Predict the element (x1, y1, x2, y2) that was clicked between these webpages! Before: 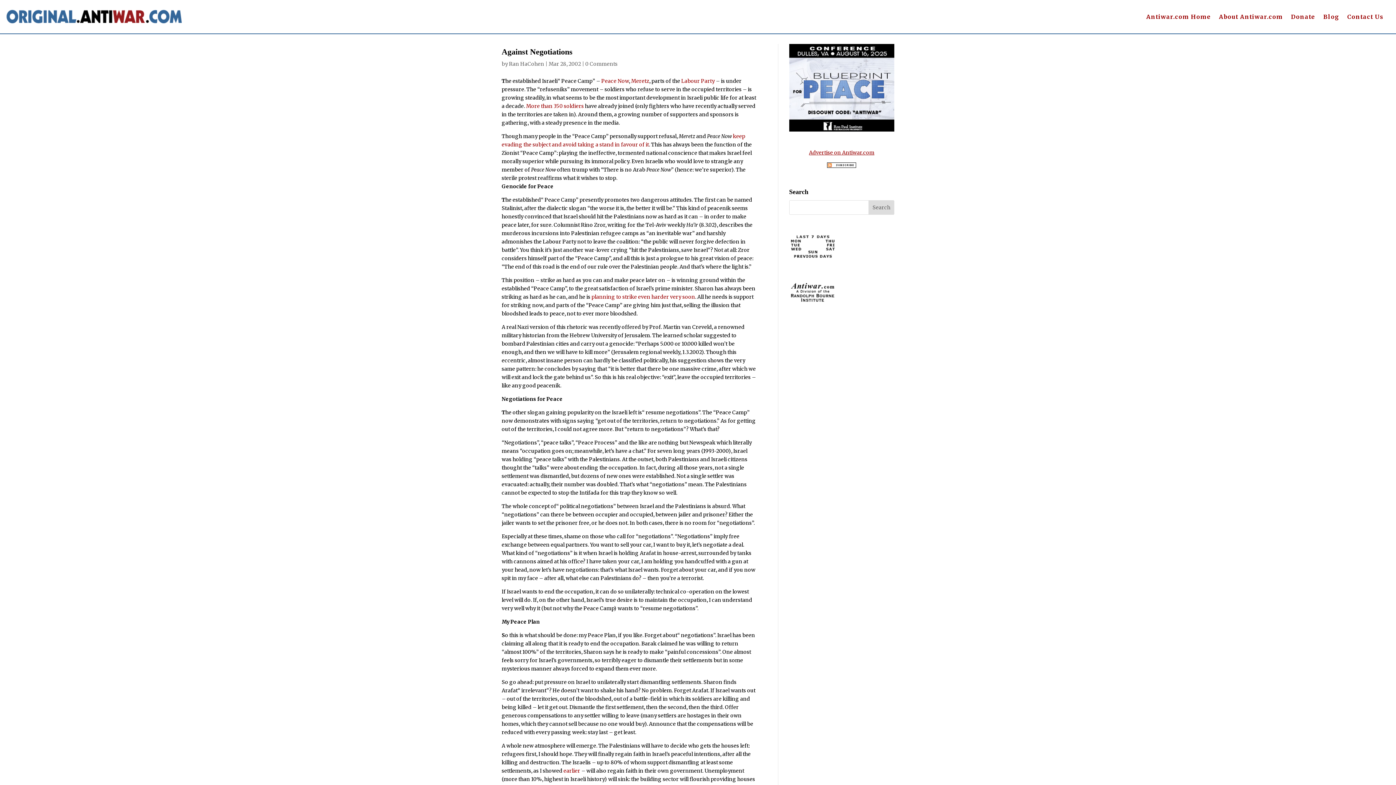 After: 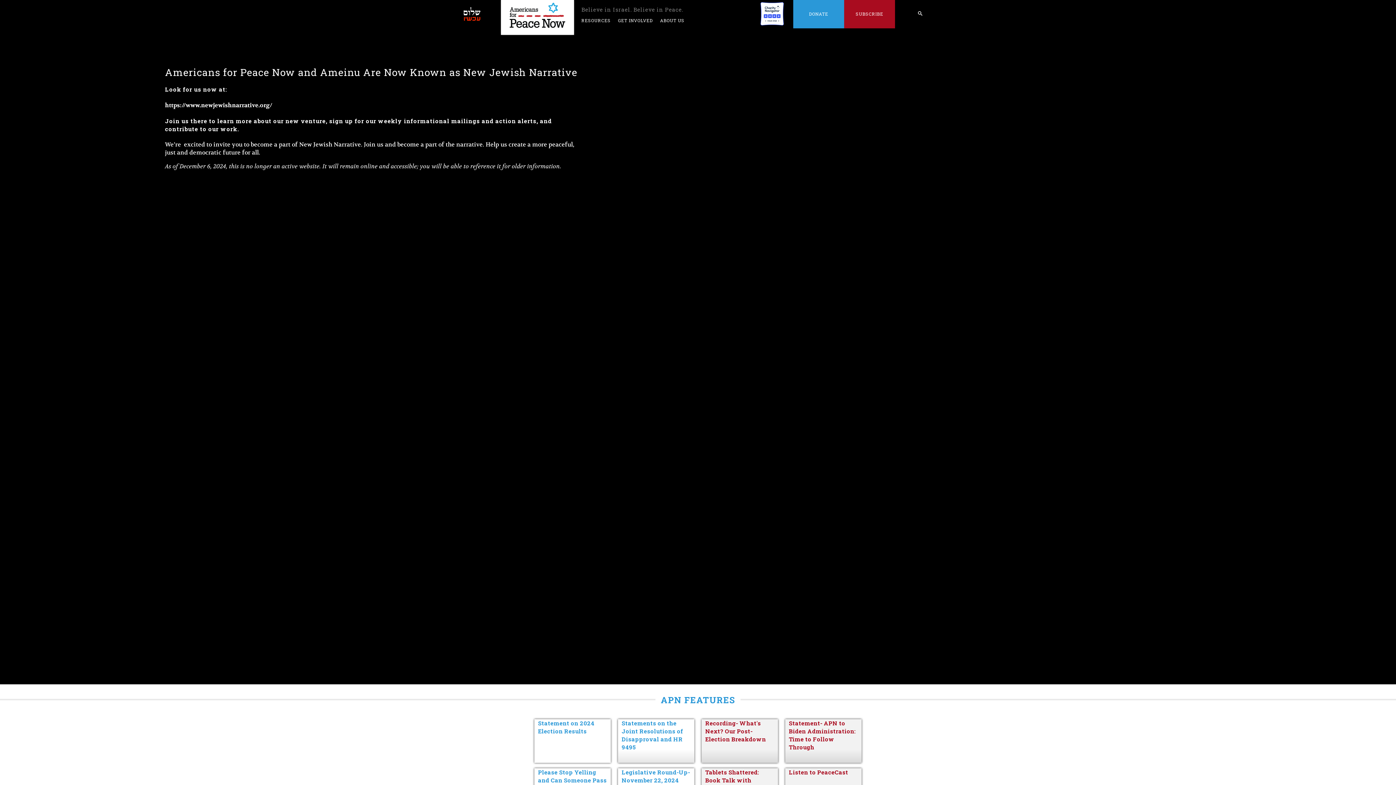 Action: bbox: (601, 77, 629, 84) label: Peace Now